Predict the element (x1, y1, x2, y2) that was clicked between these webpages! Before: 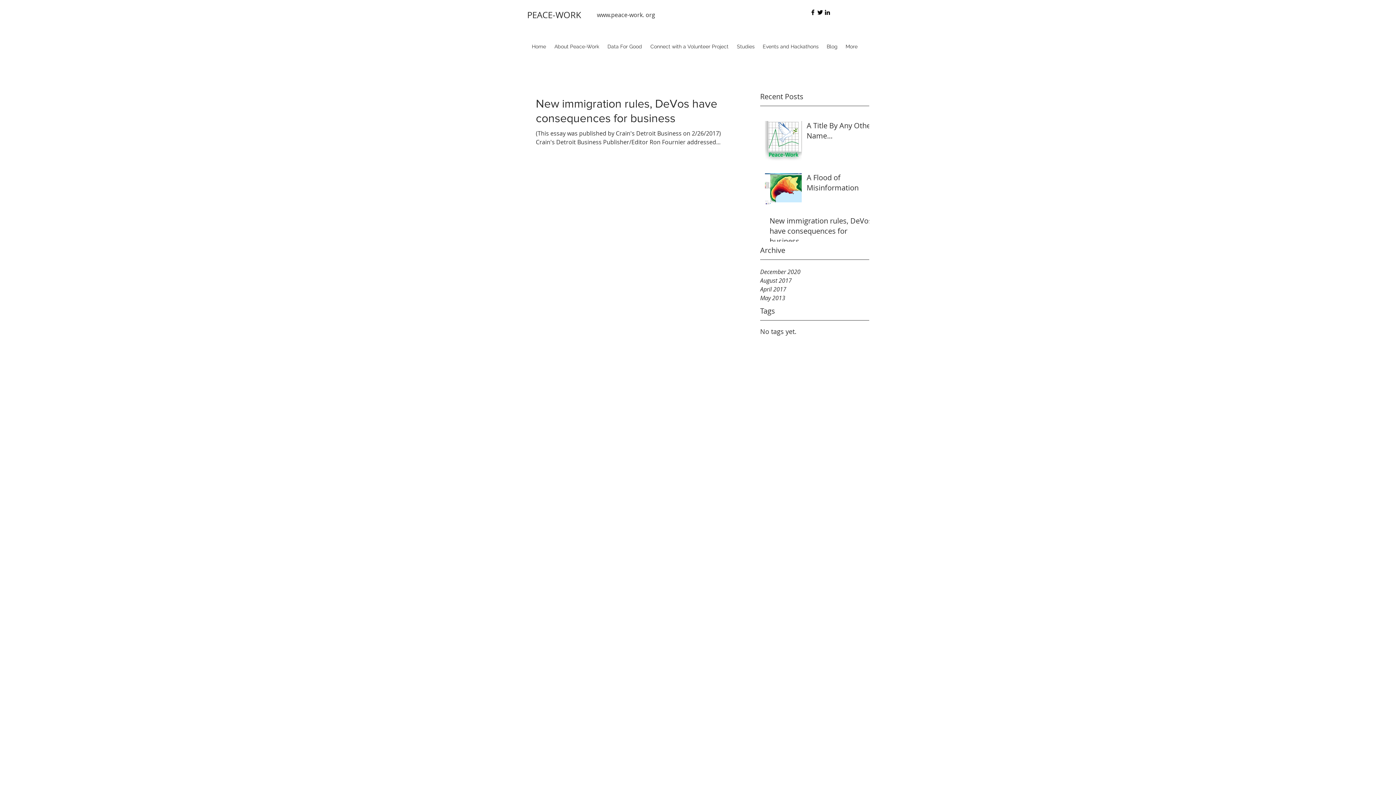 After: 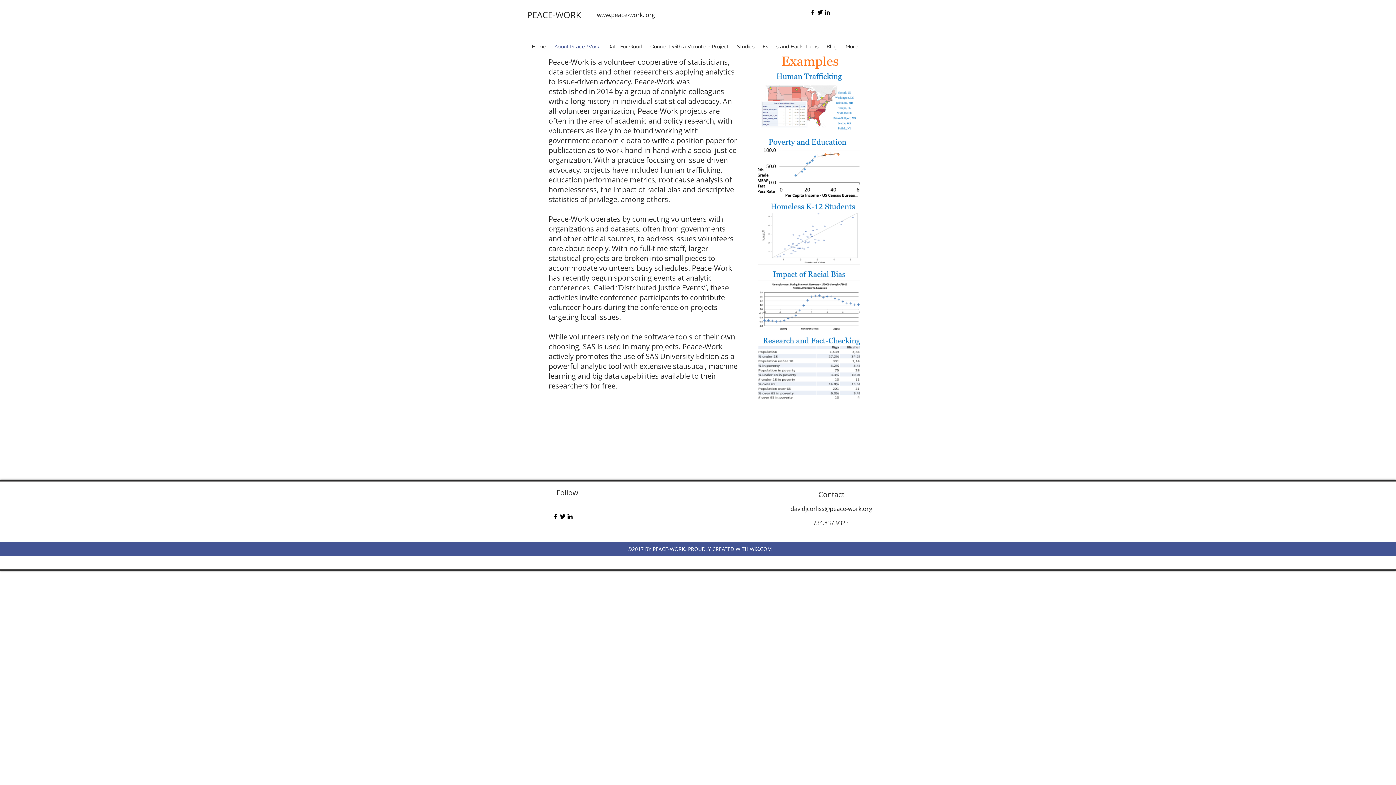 Action: label: About Peace-Work bbox: (549, 40, 602, 52)